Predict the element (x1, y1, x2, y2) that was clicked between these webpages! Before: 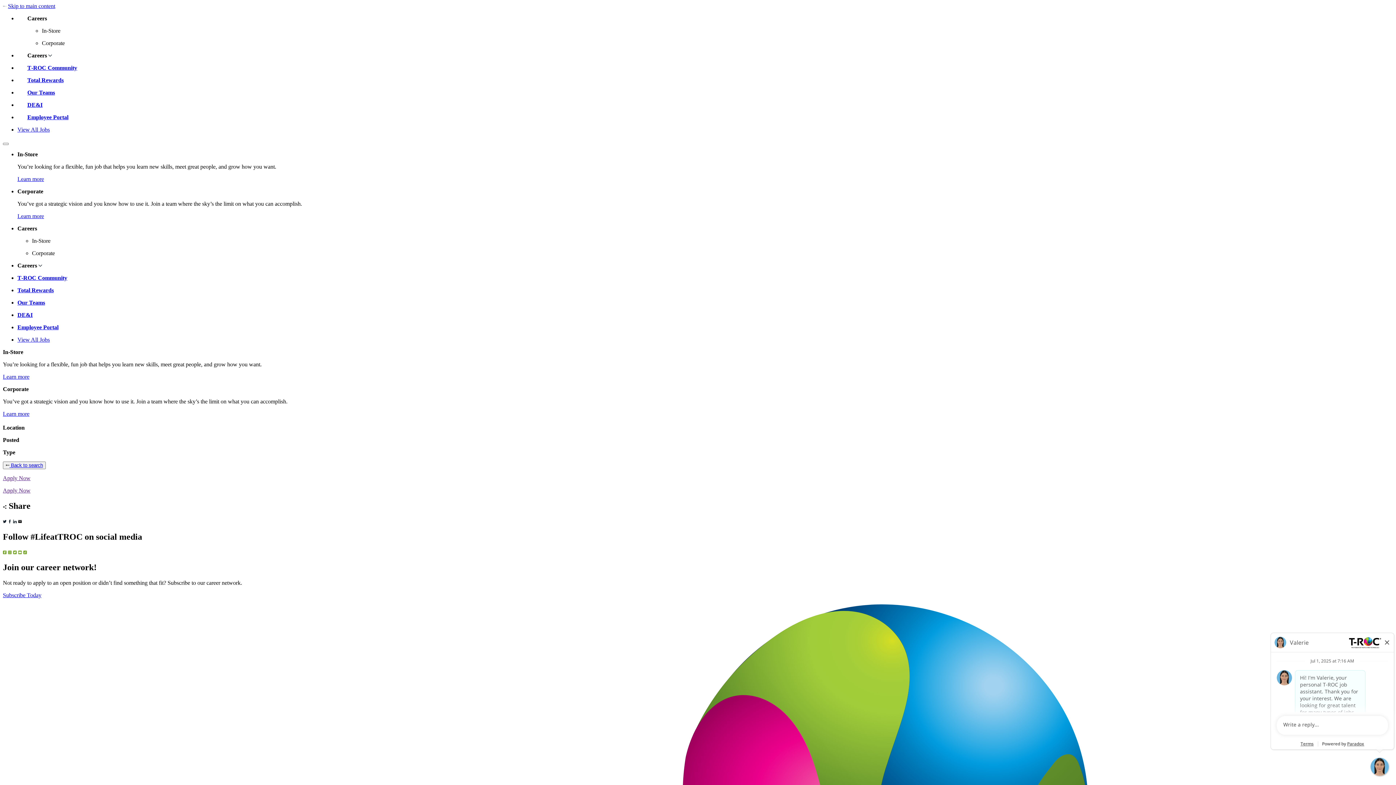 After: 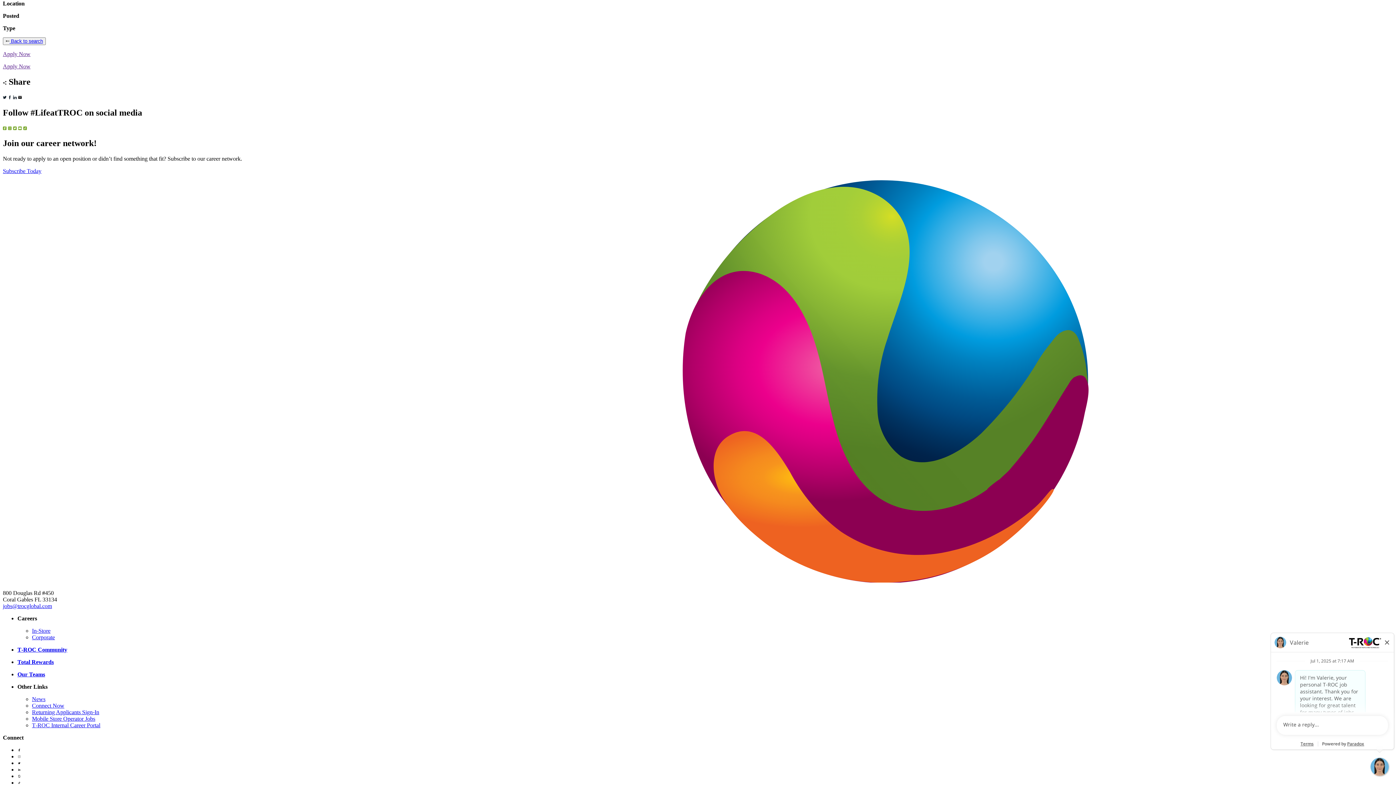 Action: label: Skip to main content bbox: (8, 2, 55, 9)